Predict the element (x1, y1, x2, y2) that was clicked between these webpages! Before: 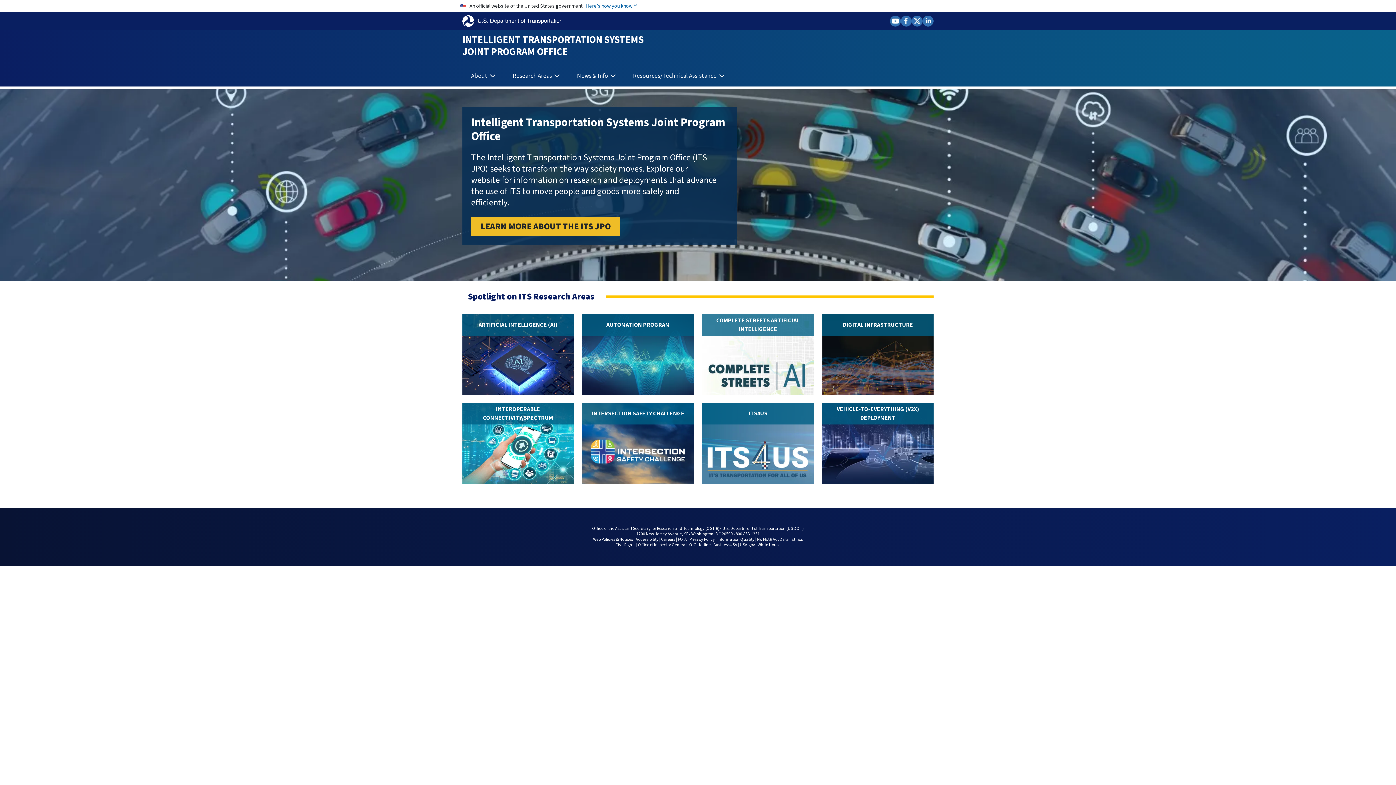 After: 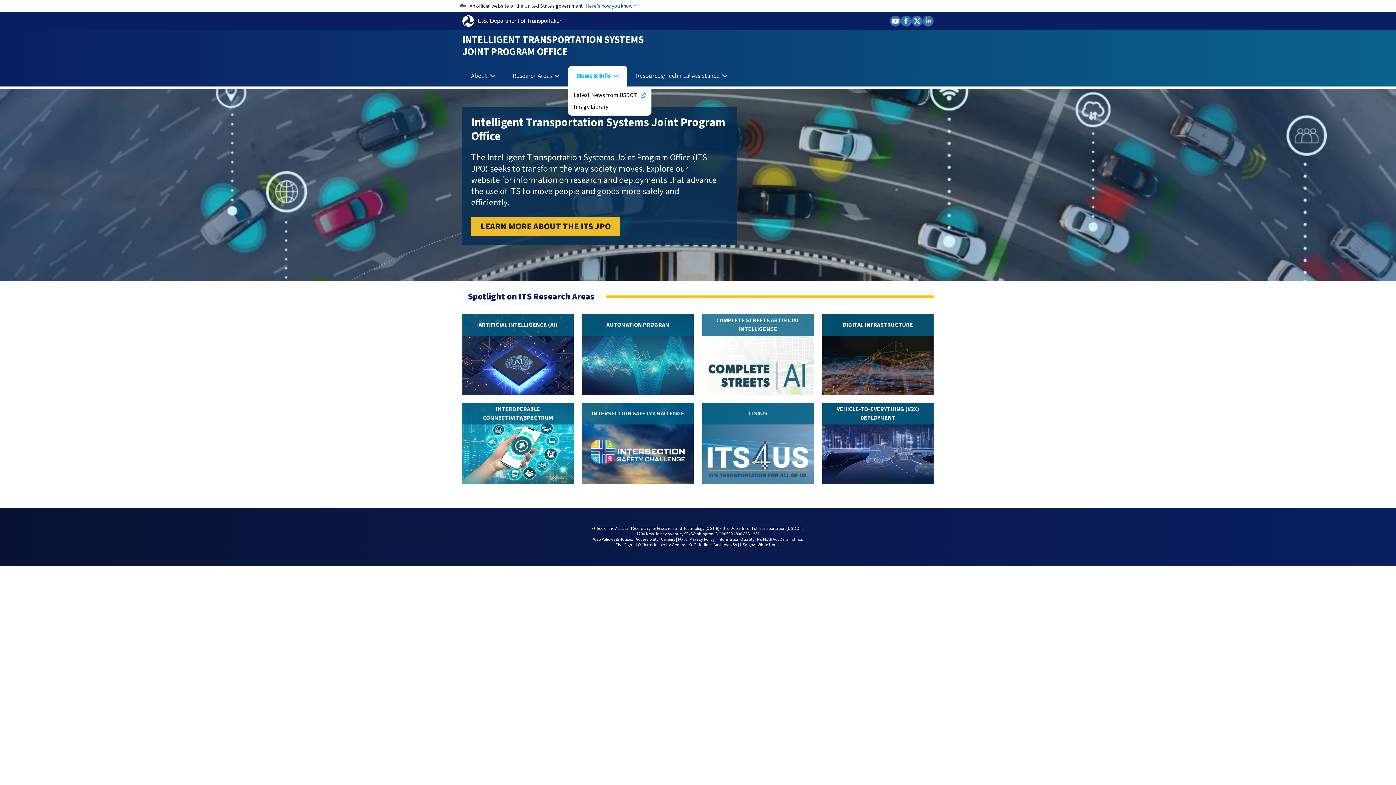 Action: label: News & Info  bbox: (568, 65, 624, 86)